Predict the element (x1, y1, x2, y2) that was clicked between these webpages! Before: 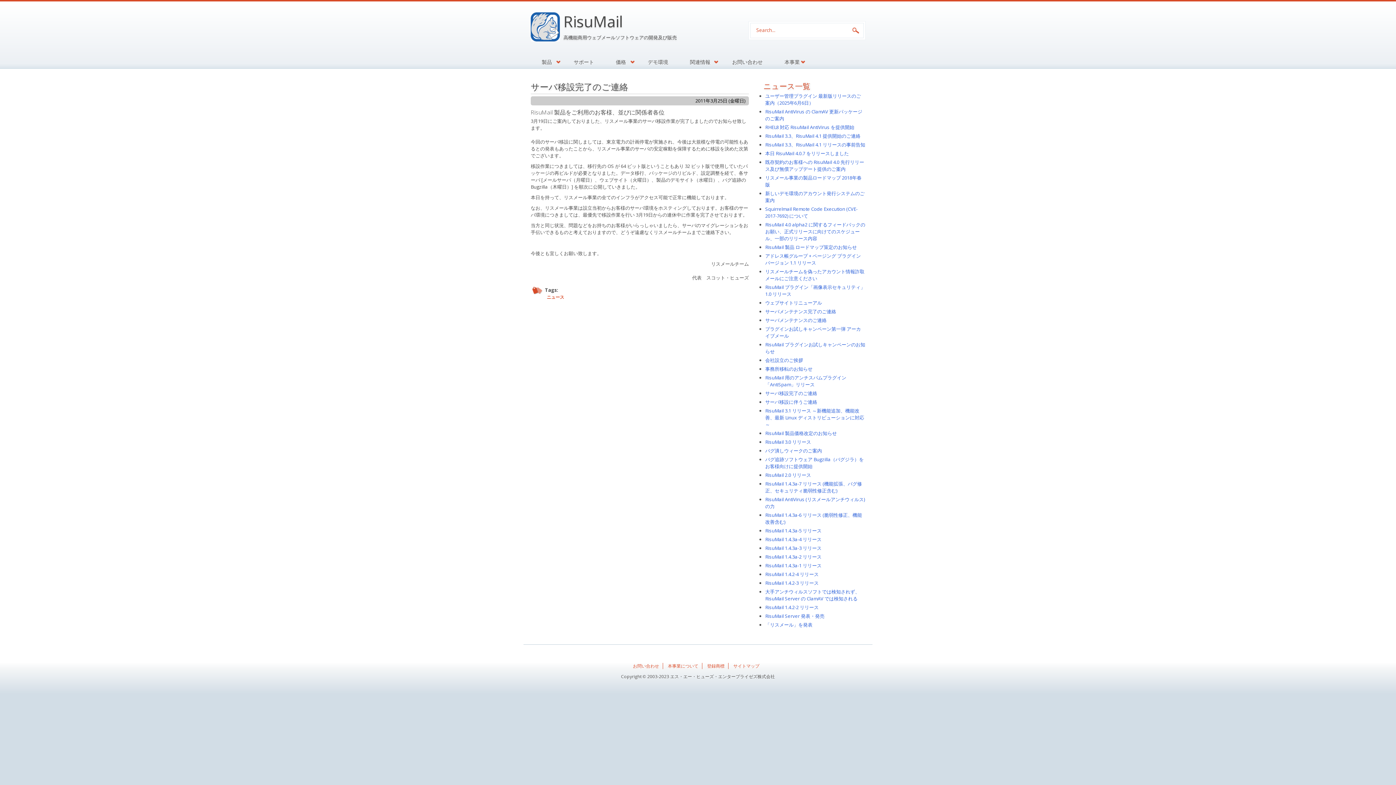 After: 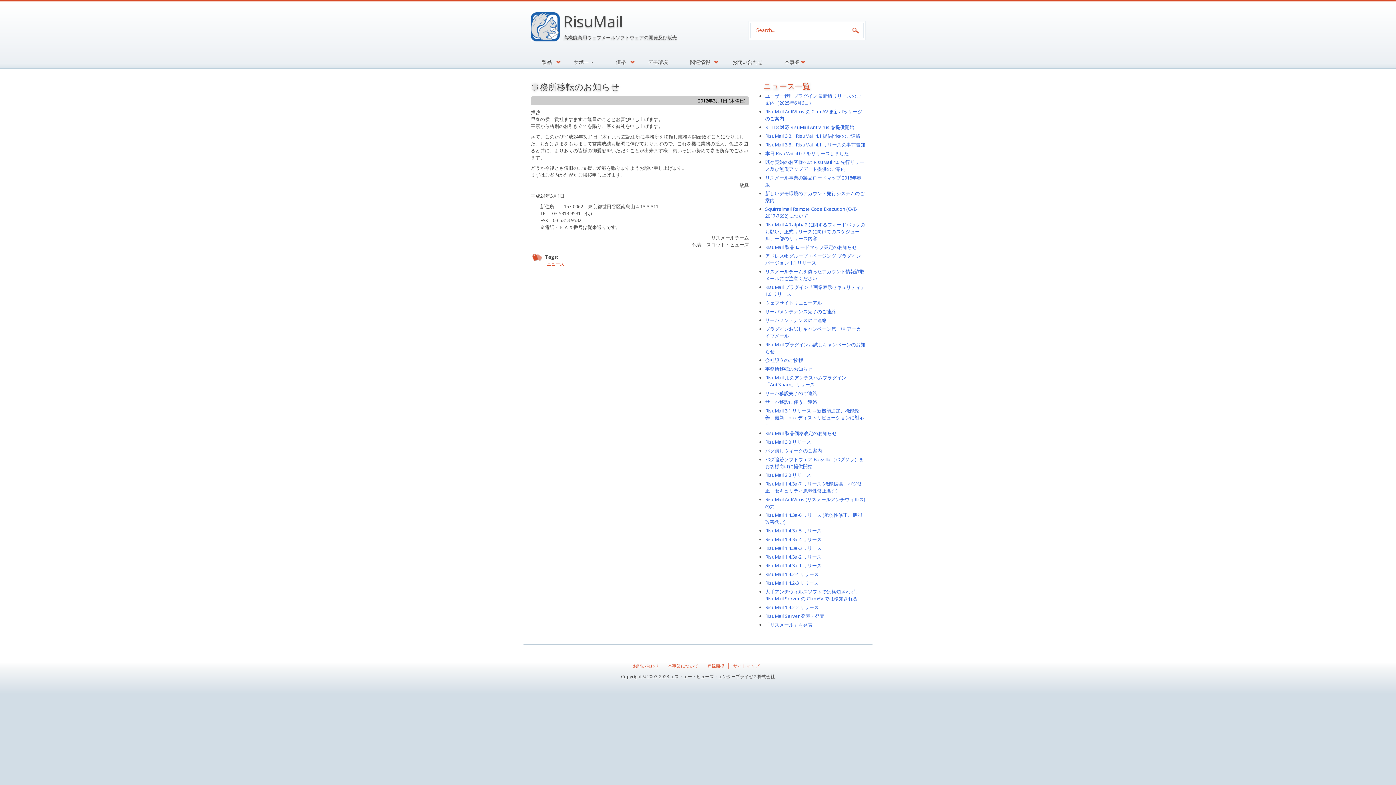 Action: label: 事務所移転のお知らせ bbox: (765, 365, 812, 372)